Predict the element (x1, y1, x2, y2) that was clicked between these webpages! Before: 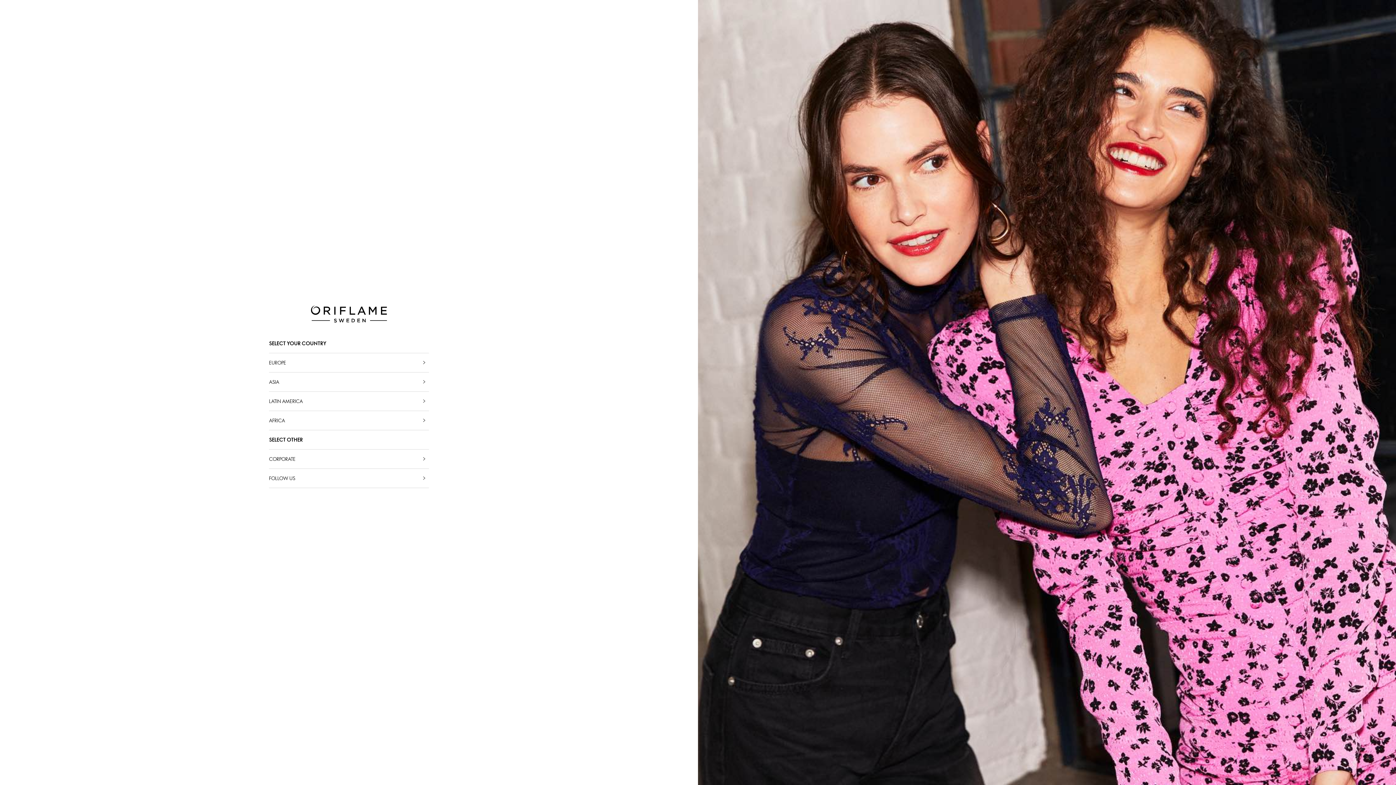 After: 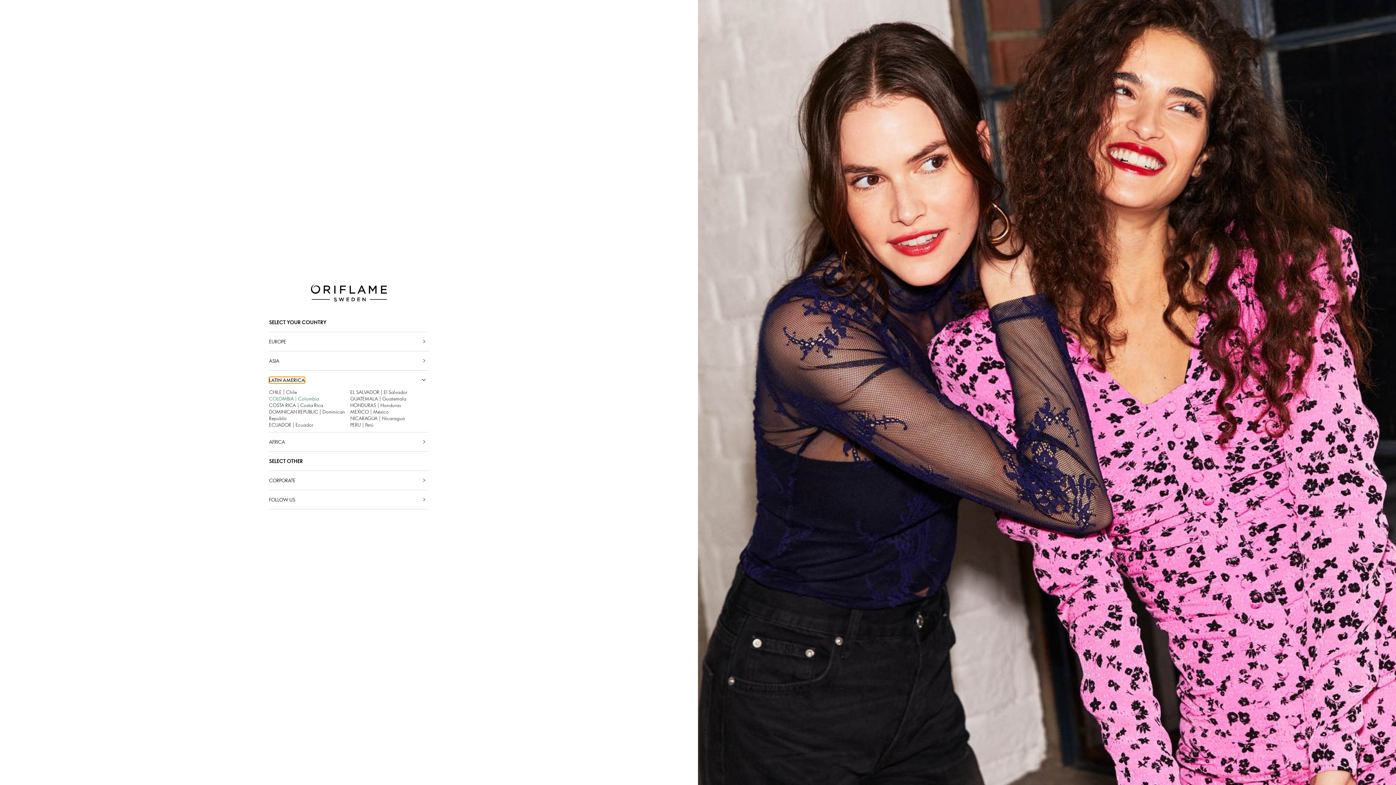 Action: label: LATIN AMERICA bbox: (269, 398, 302, 404)